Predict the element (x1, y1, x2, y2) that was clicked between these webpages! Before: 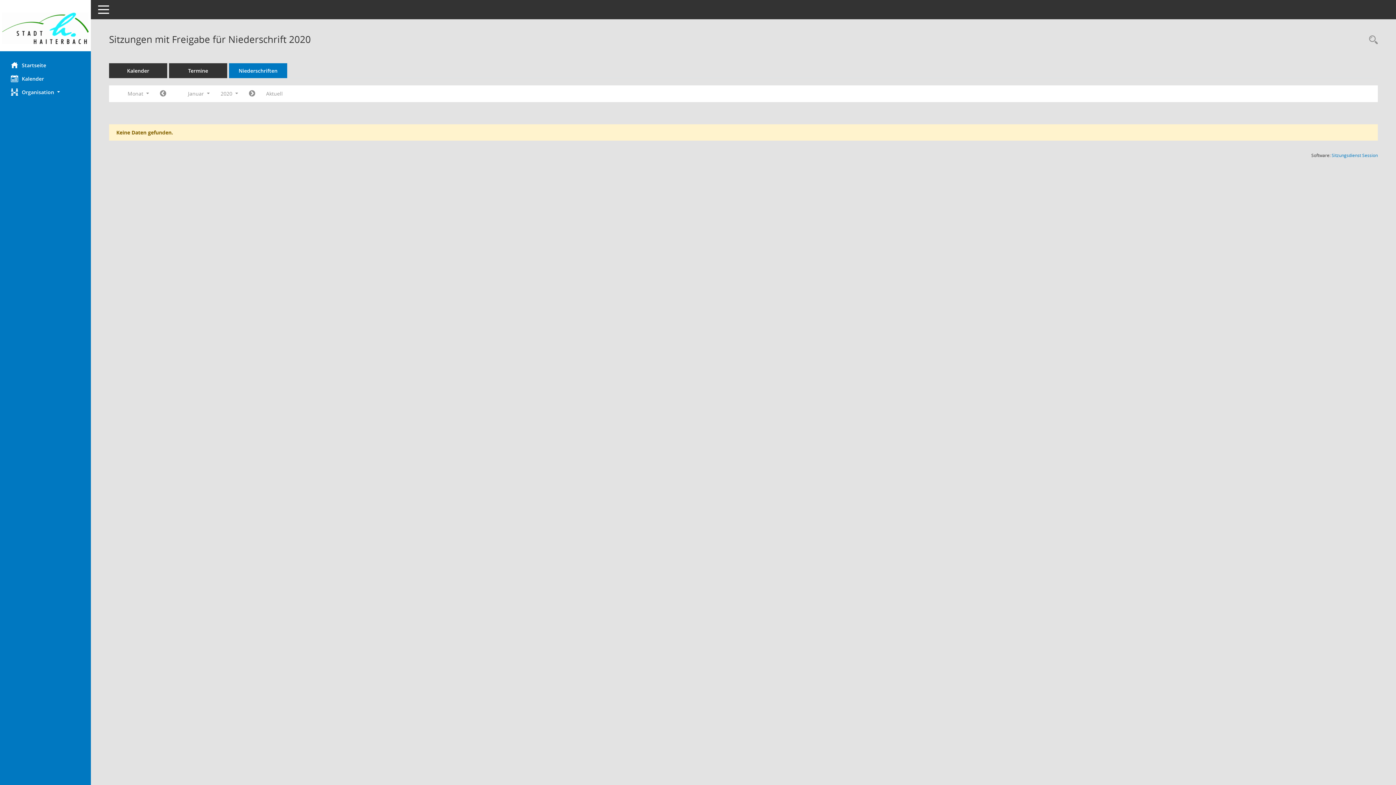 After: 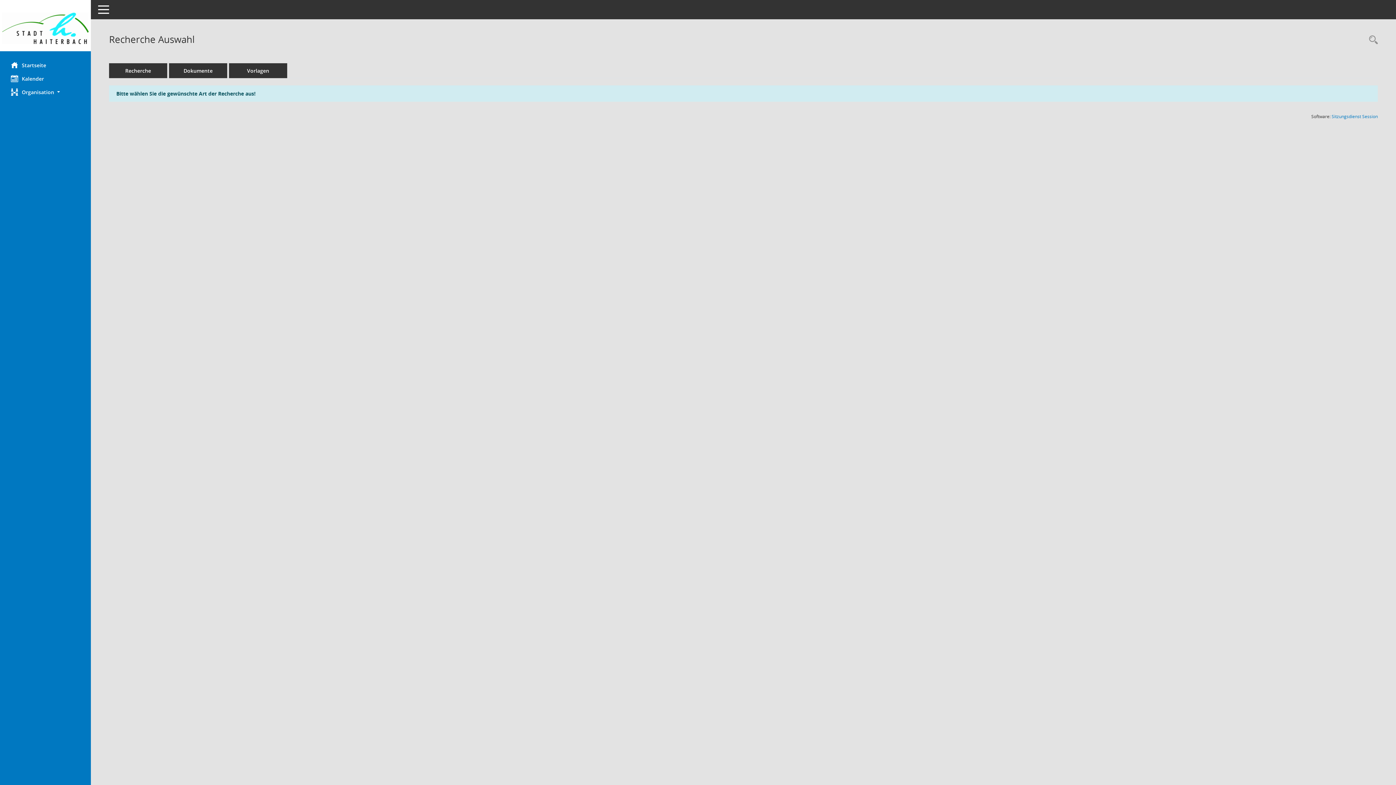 Action: label: Rechercheauswahl anzeigen bbox: (1365, 34, 1378, 46)